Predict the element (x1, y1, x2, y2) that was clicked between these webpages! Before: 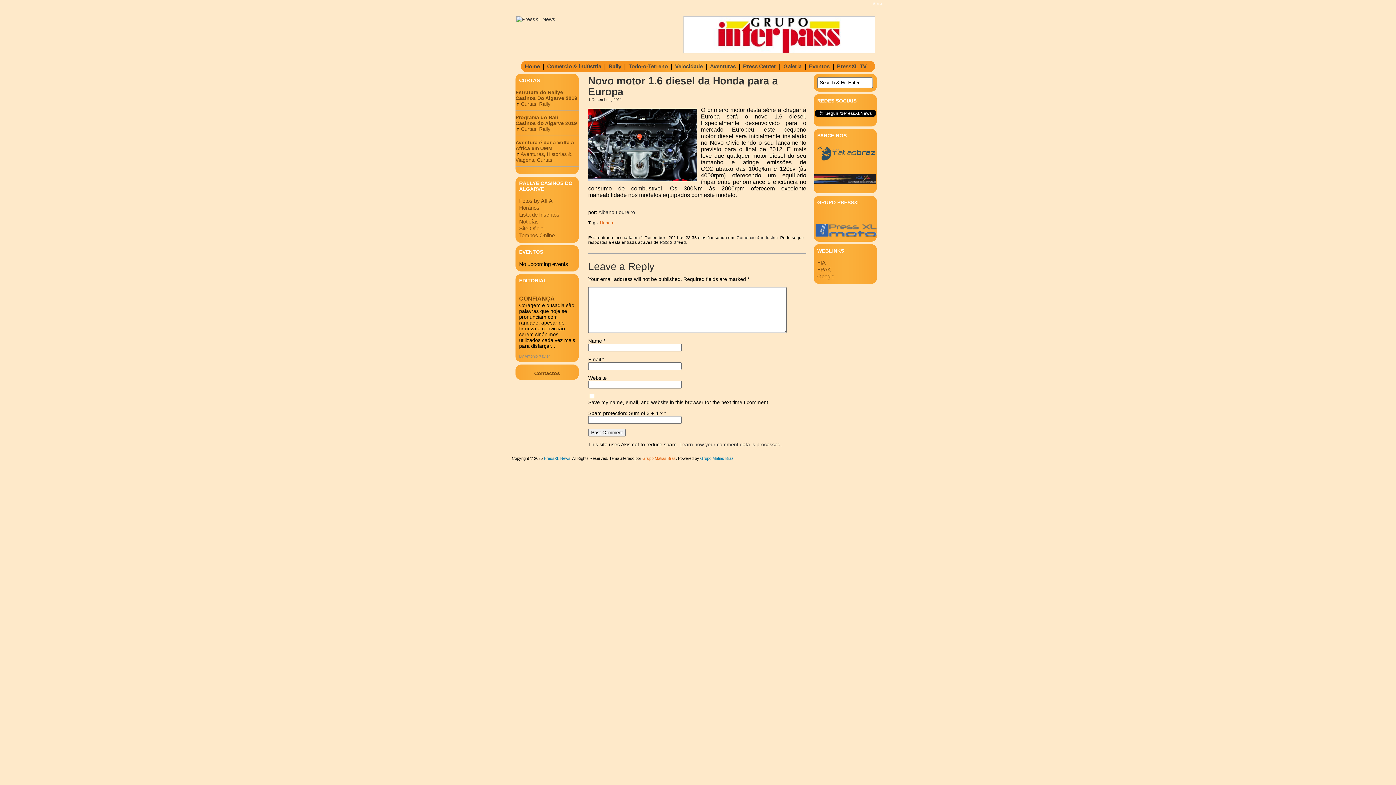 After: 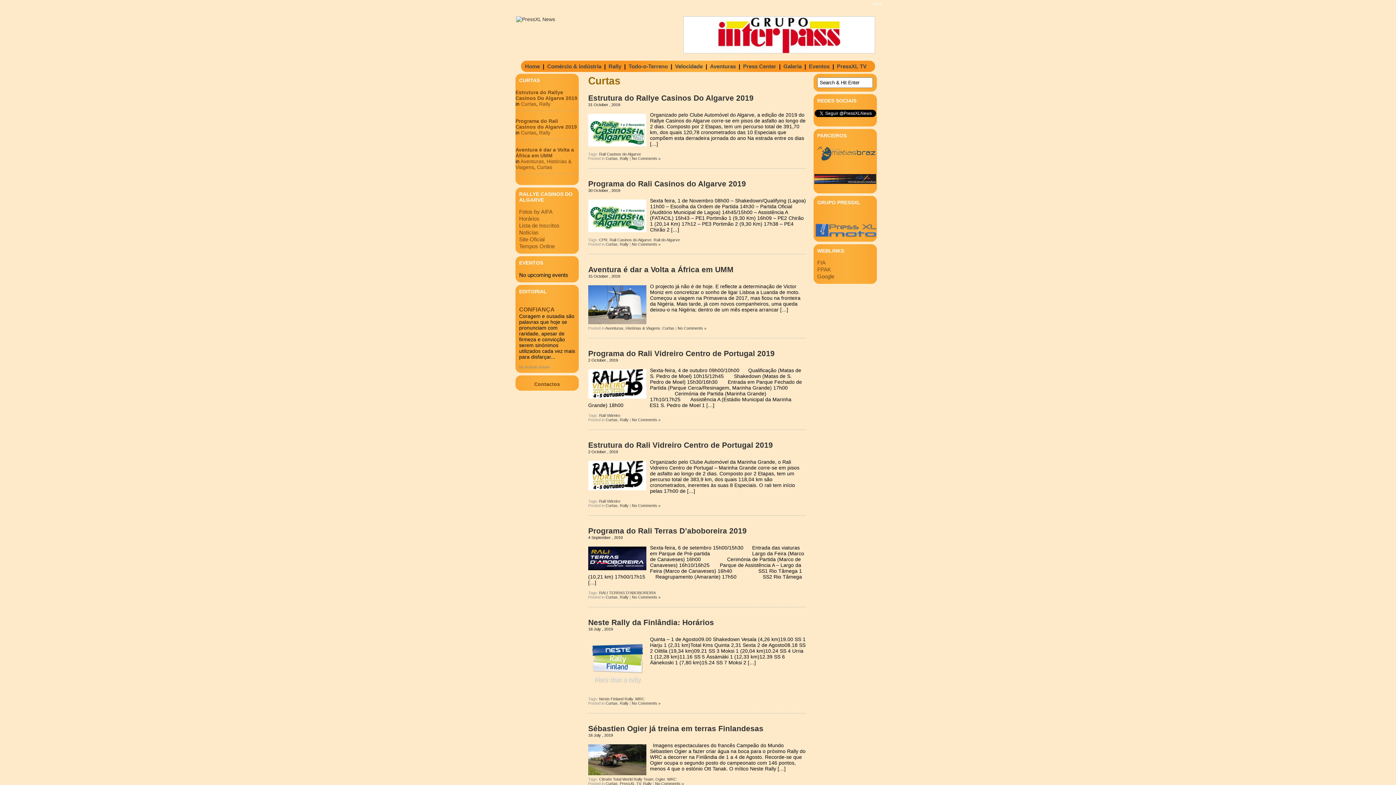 Action: bbox: (521, 126, 536, 131) label: Curtas